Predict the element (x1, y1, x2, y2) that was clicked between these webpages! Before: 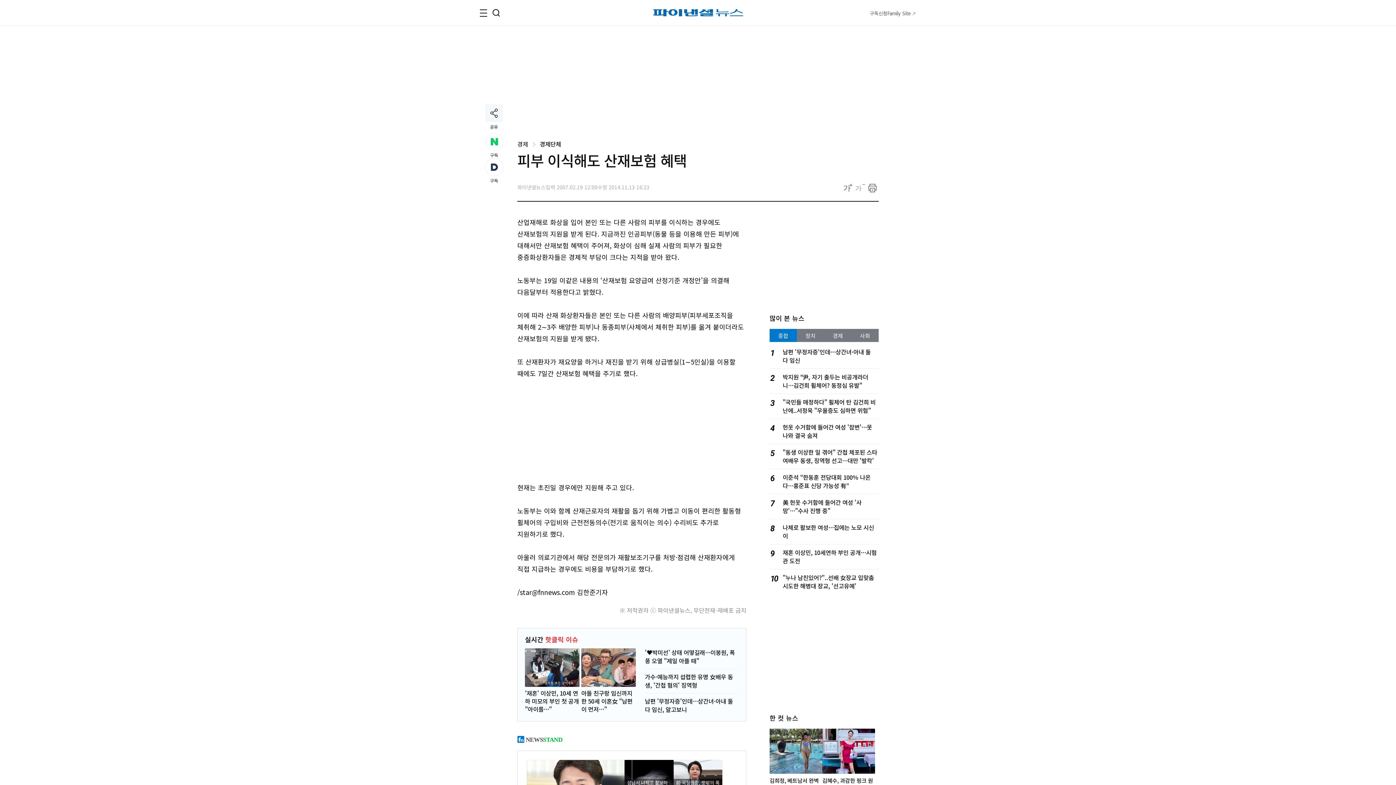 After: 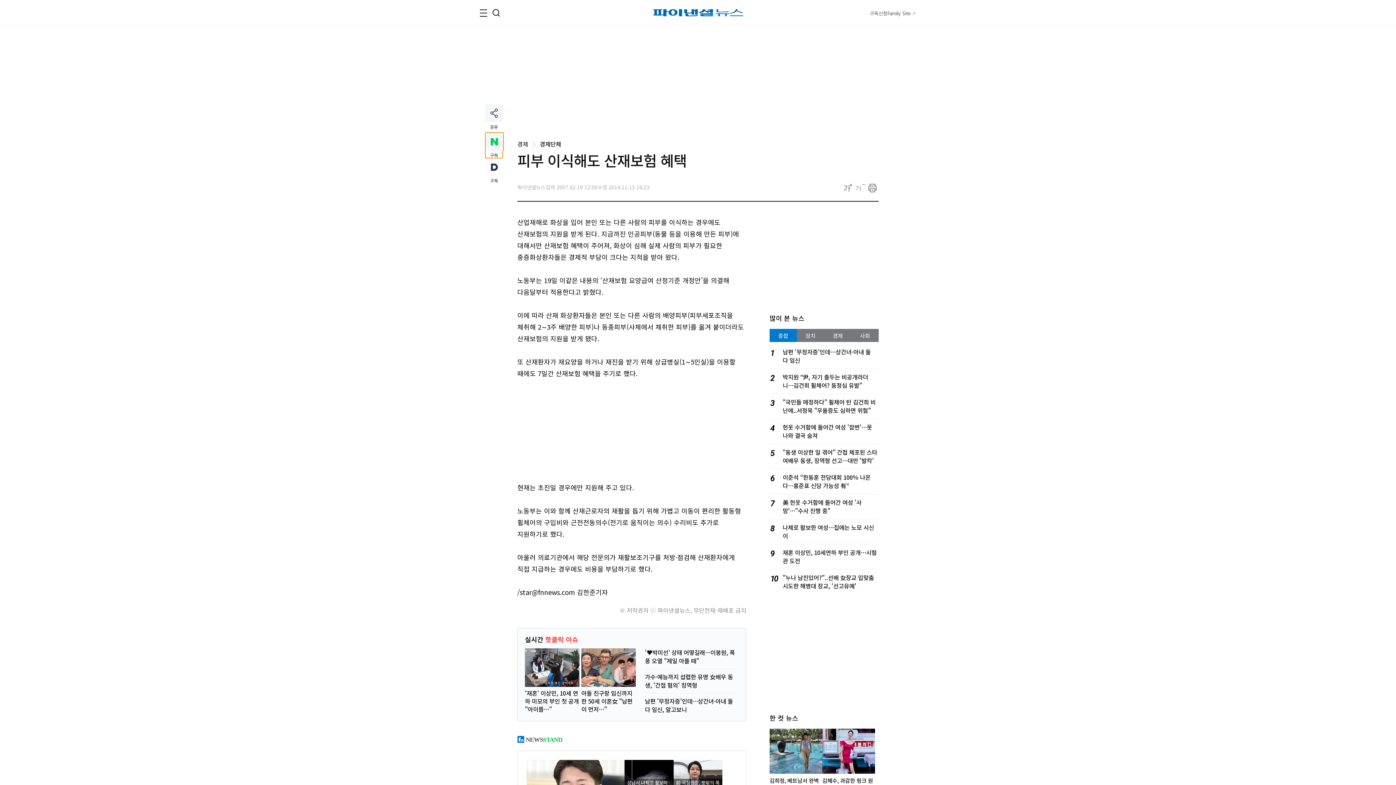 Action: bbox: (485, 132, 502, 158) label: 네이버 구독
구독